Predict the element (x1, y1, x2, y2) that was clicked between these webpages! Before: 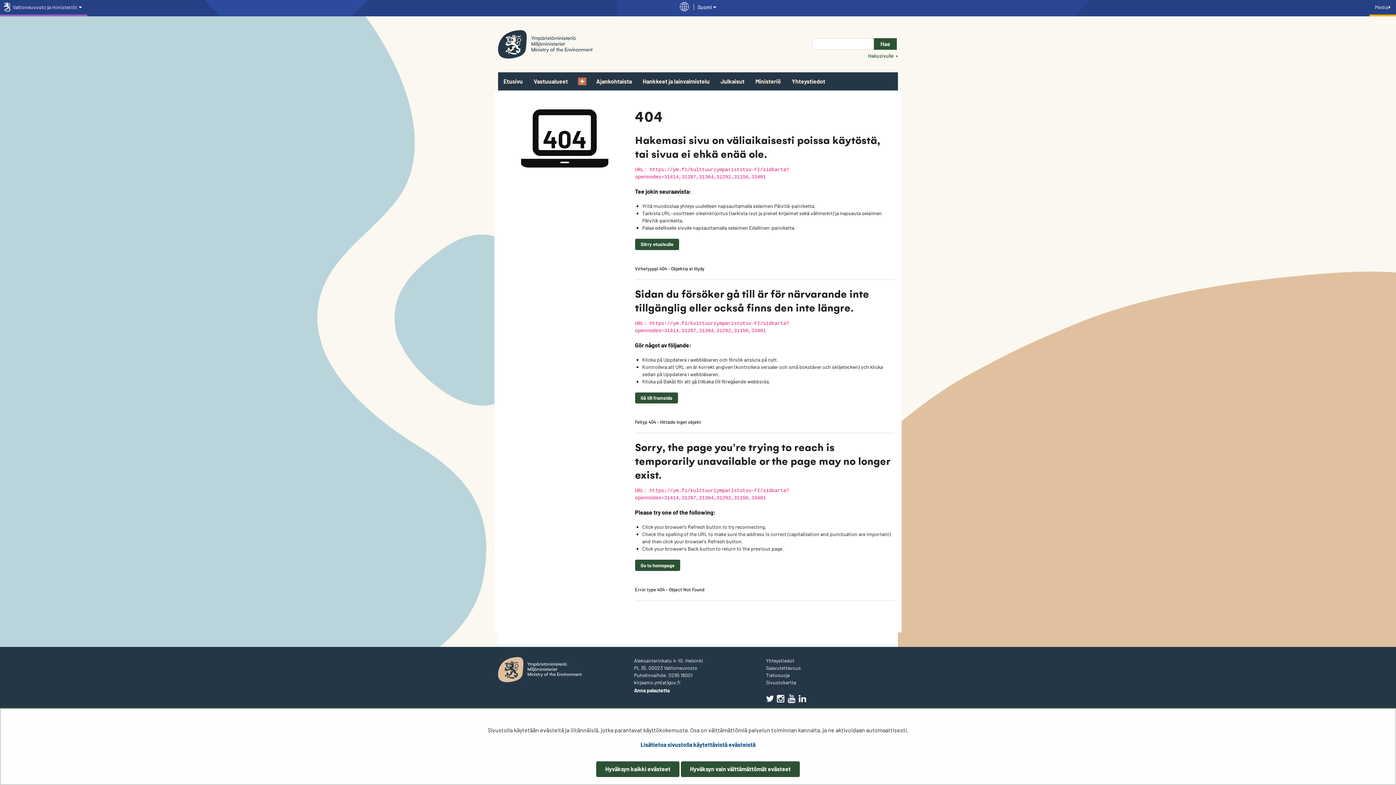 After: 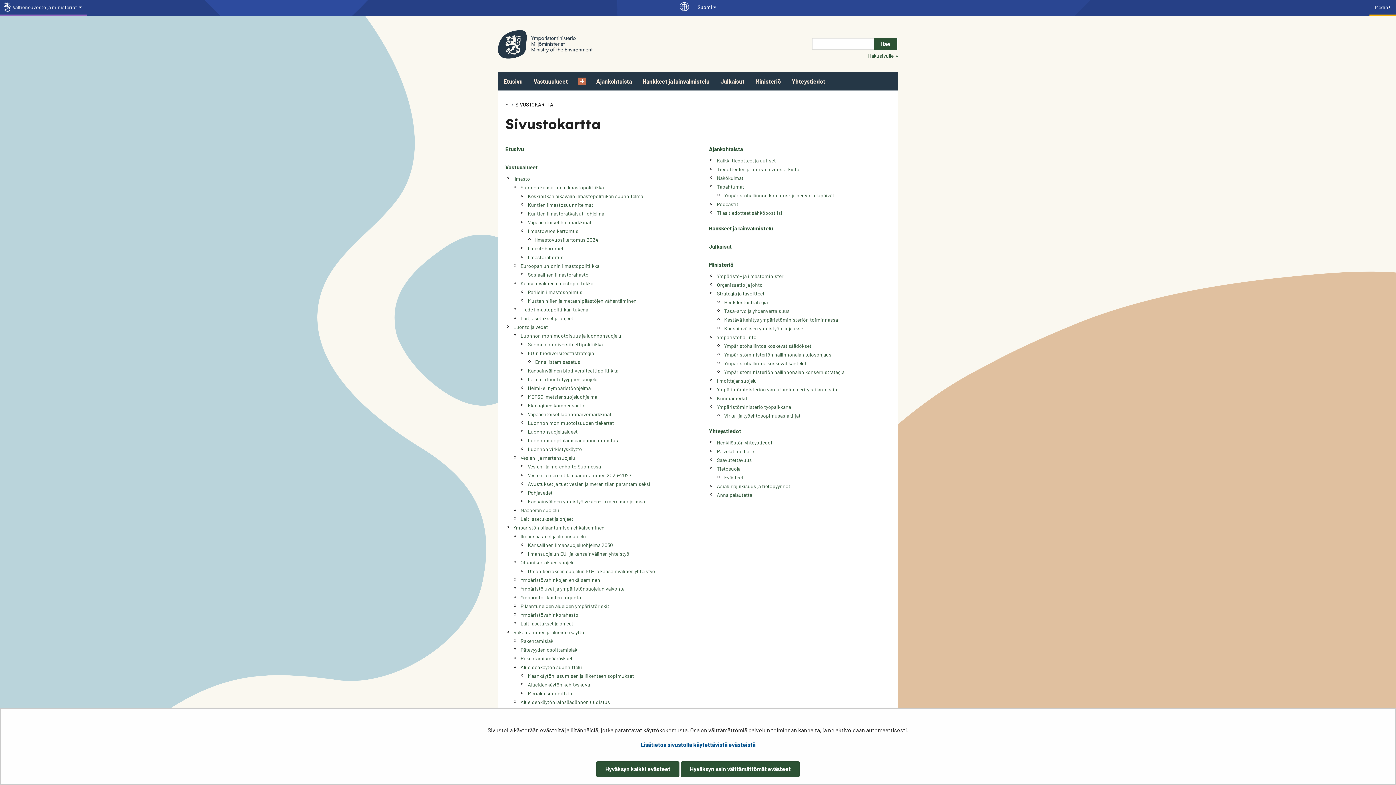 Action: bbox: (766, 679, 796, 685) label: Sivustokartta